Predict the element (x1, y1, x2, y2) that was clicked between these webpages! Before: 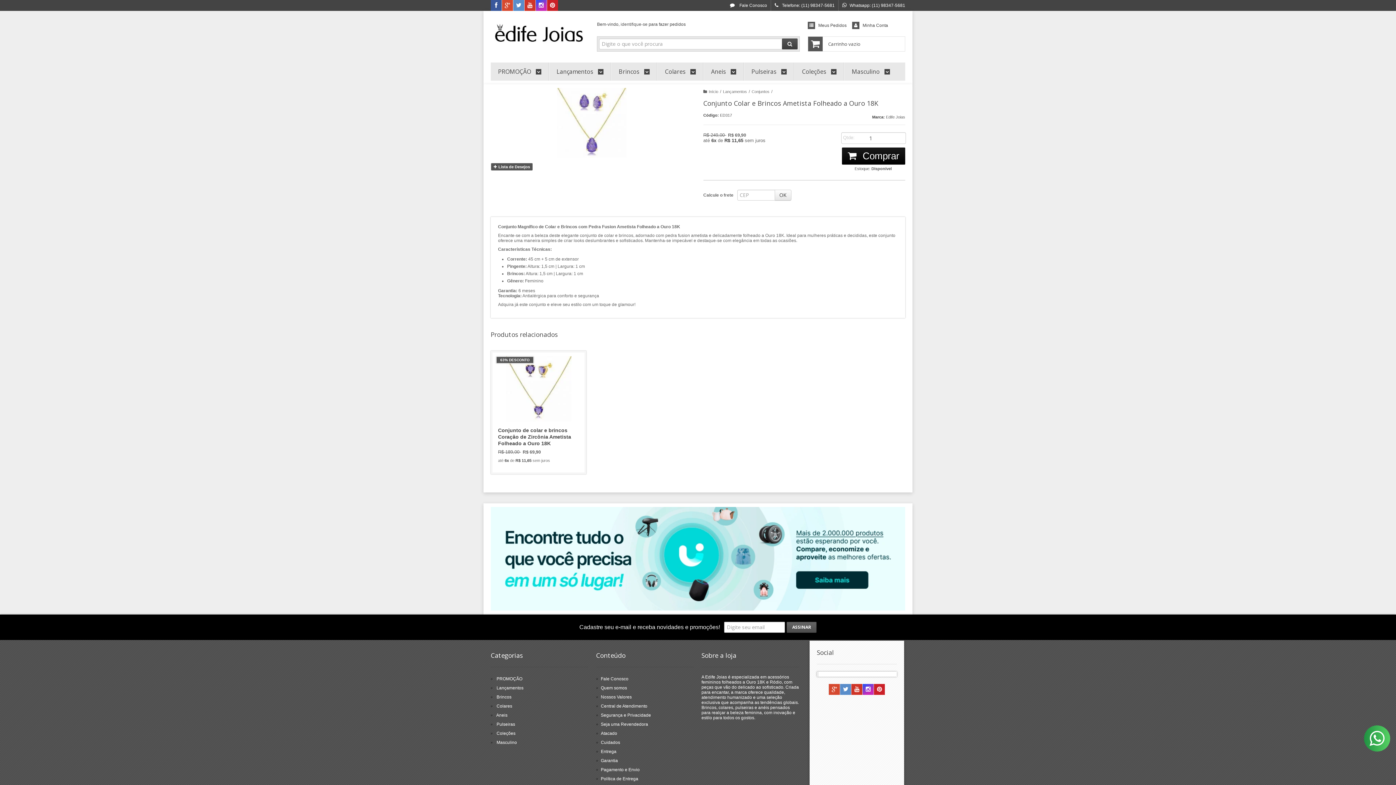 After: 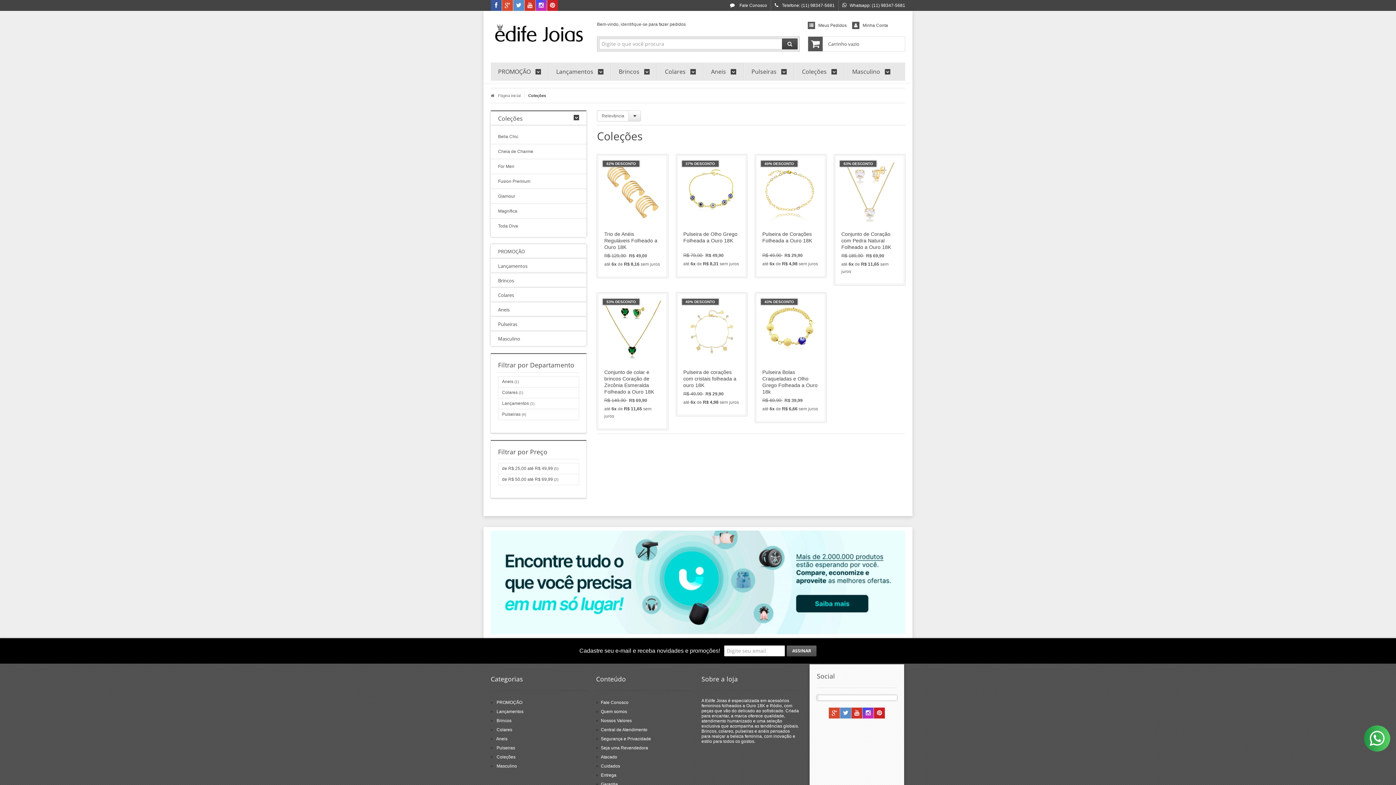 Action: bbox: (496, 731, 515, 736) label: Coleções